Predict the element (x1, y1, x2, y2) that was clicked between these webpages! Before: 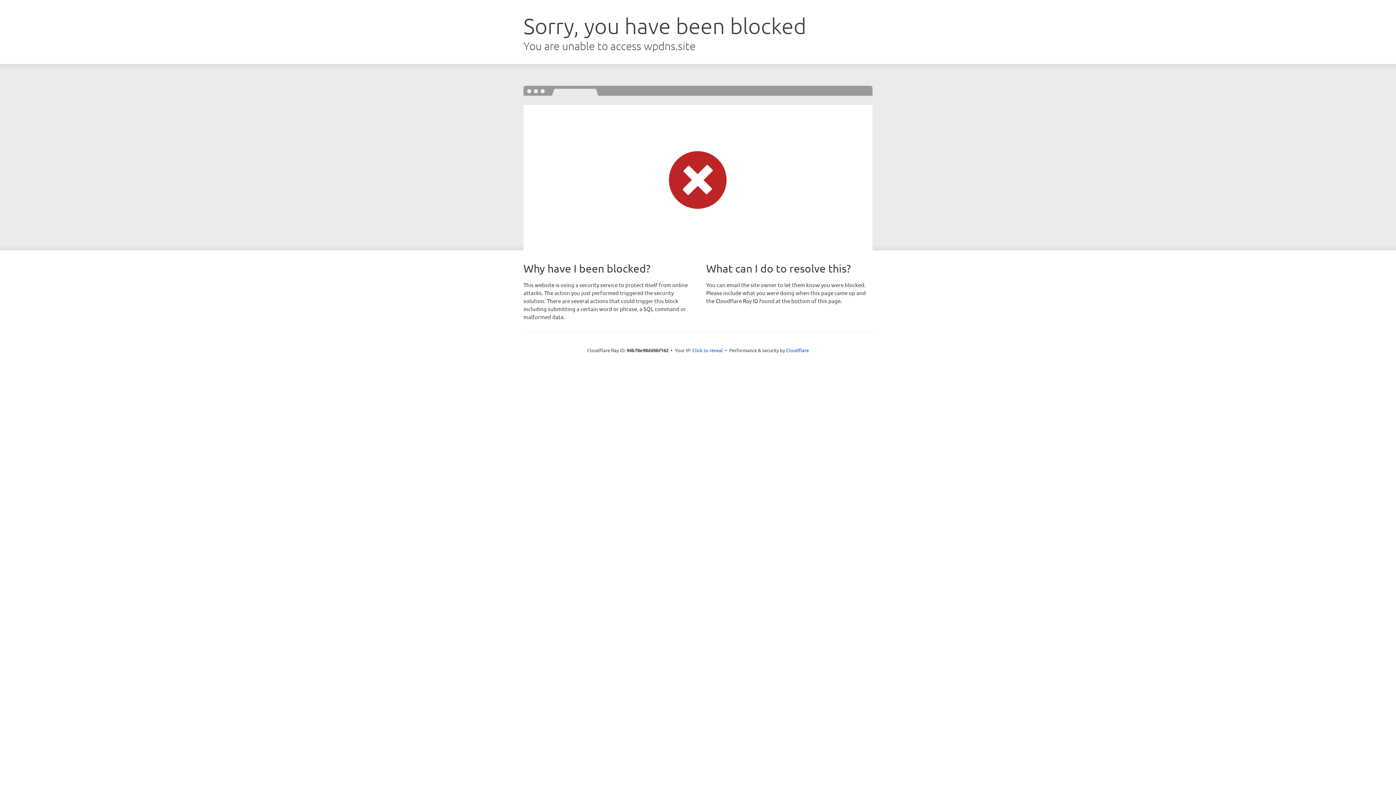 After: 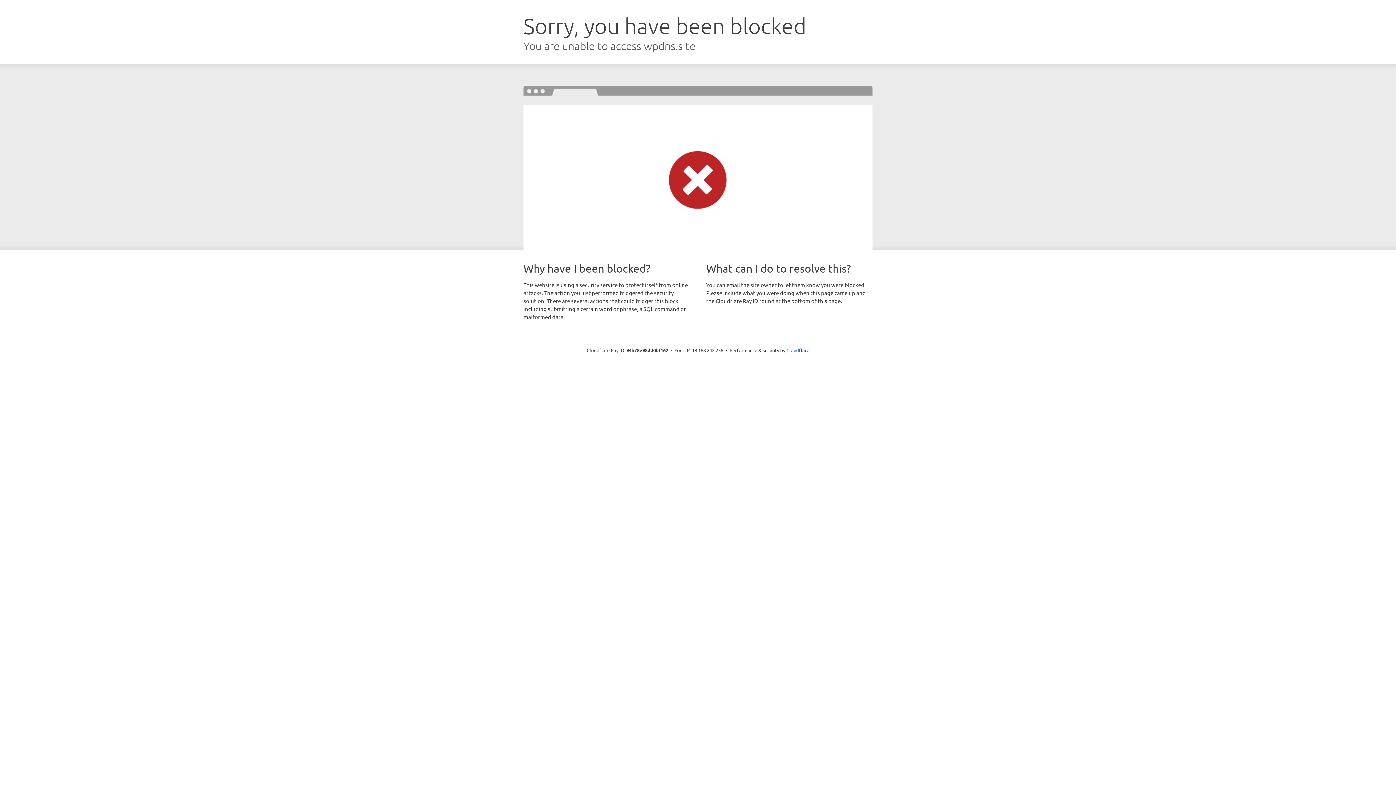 Action: label: Click to reveal bbox: (692, 346, 723, 353)